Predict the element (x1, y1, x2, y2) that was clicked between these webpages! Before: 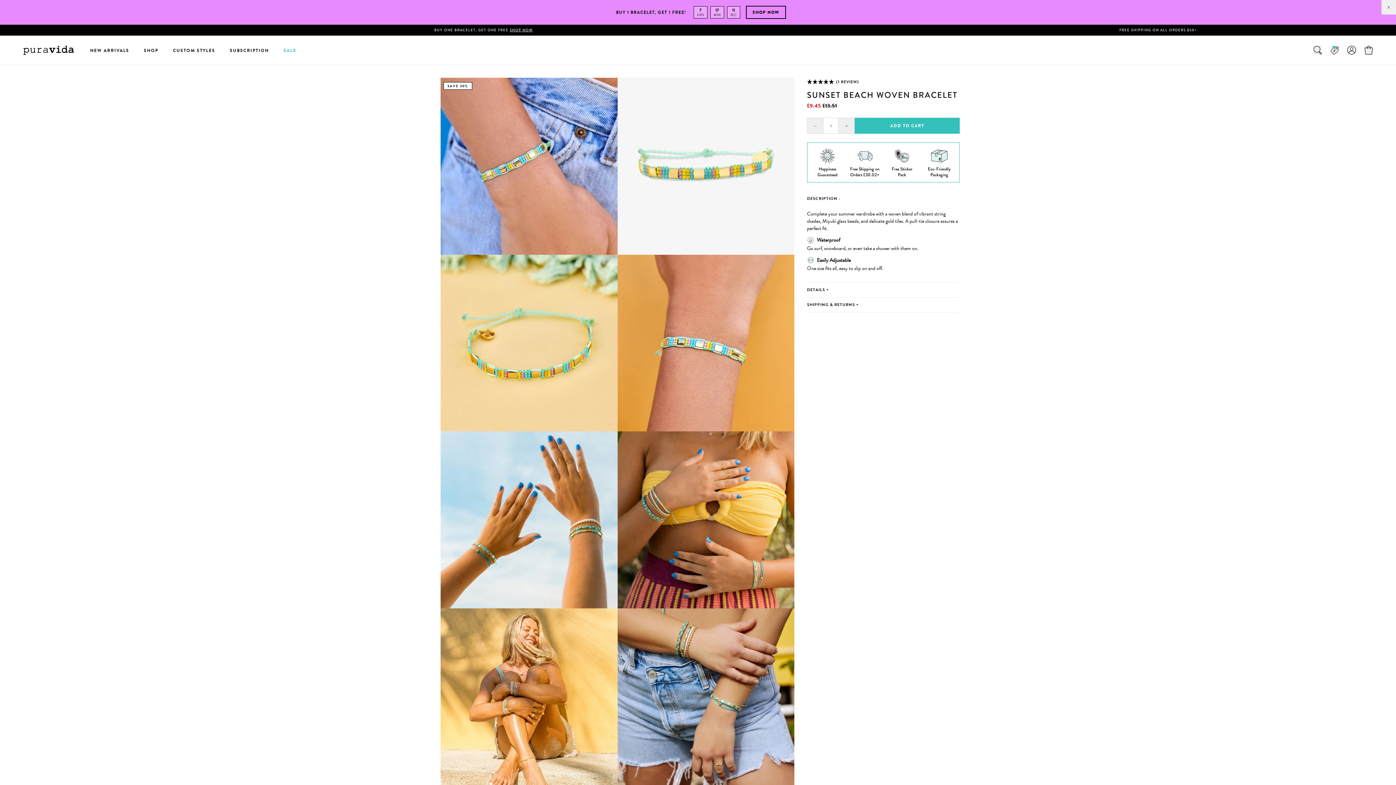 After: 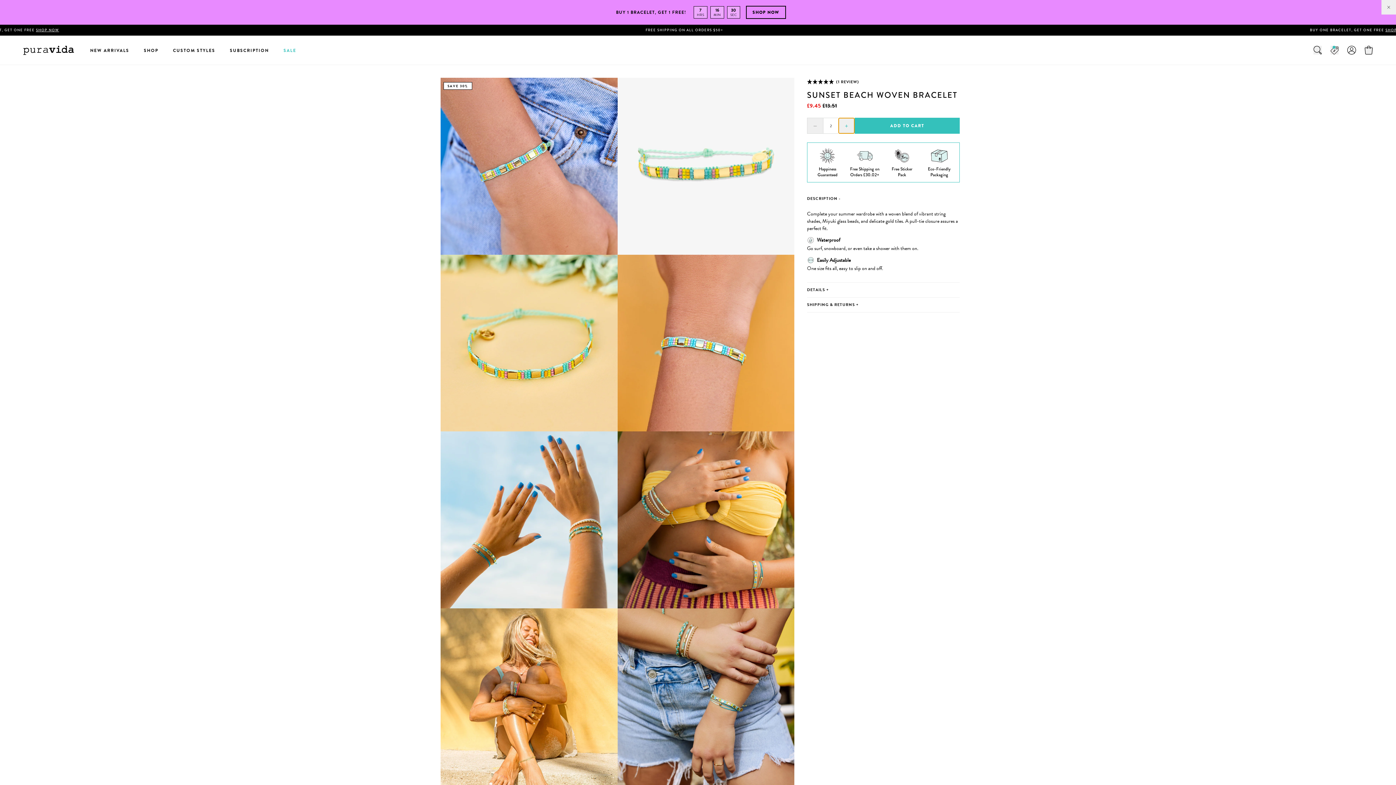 Action: label: + bbox: (838, 118, 854, 133)